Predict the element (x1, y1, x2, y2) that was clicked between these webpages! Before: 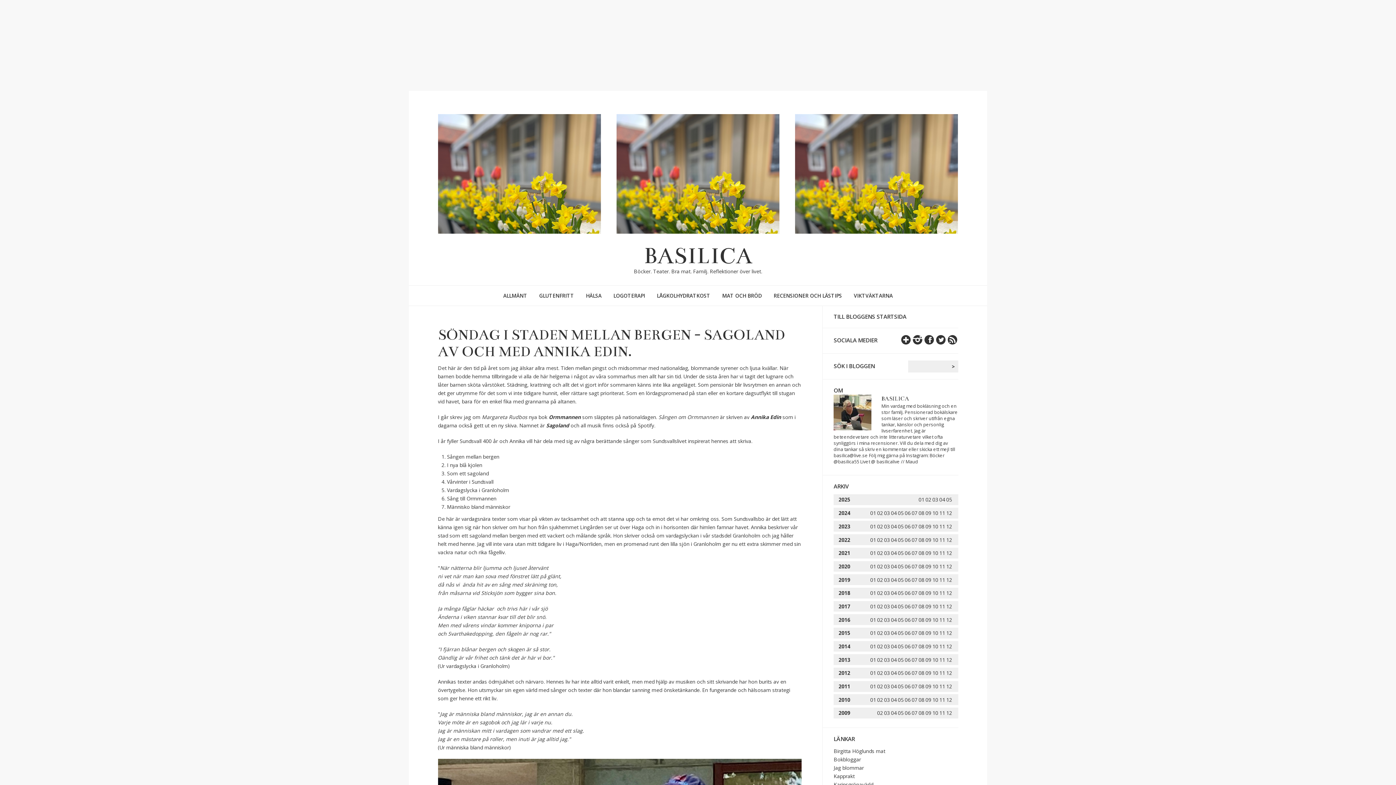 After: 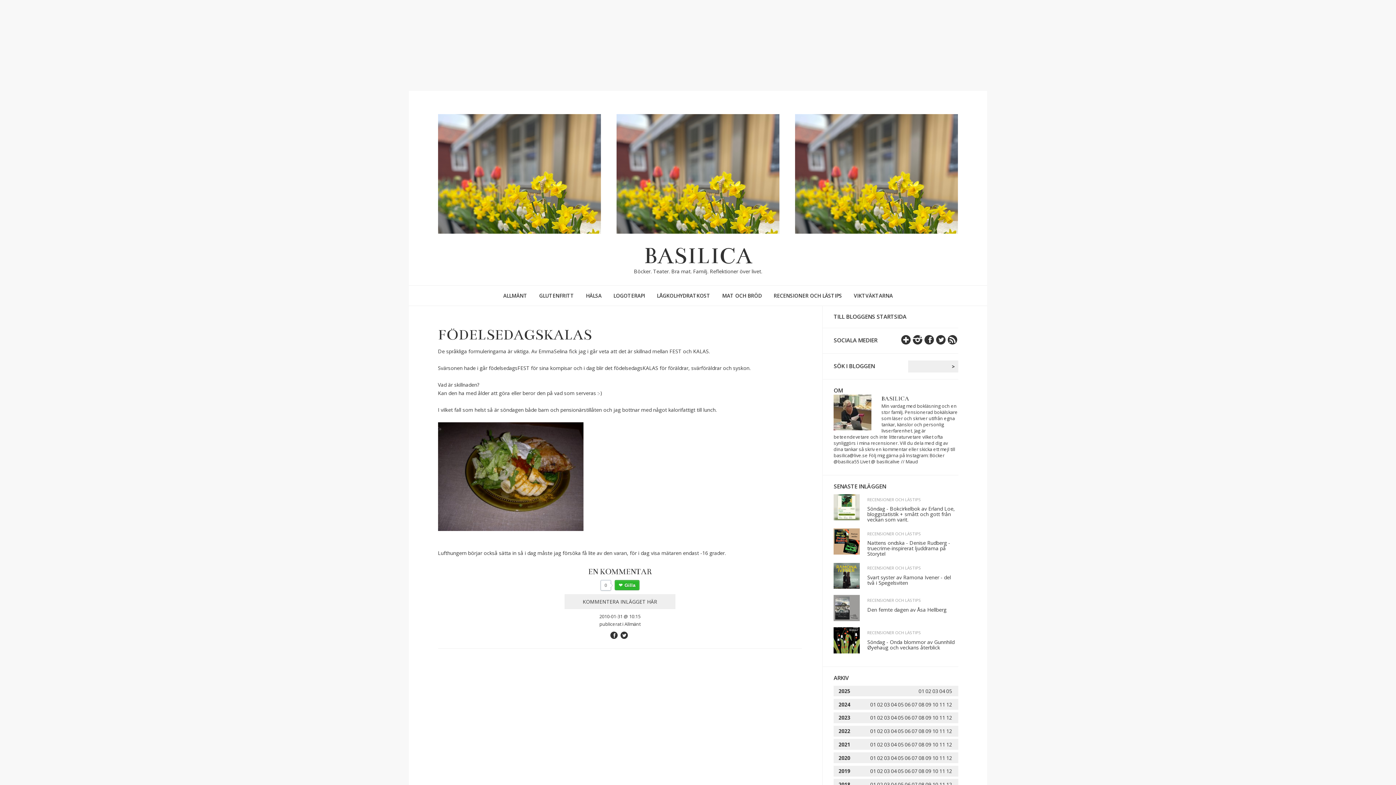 Action: label: 01 bbox: (870, 696, 876, 703)